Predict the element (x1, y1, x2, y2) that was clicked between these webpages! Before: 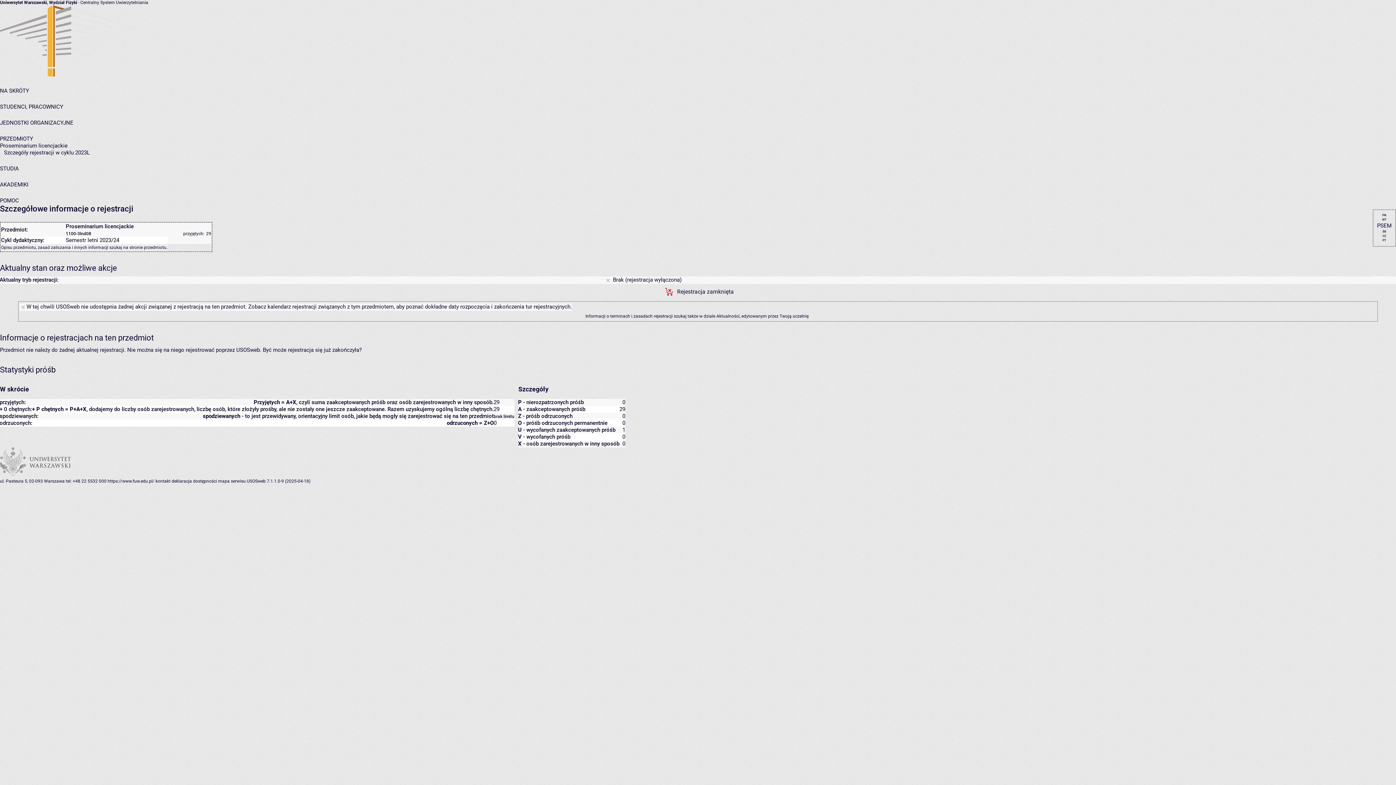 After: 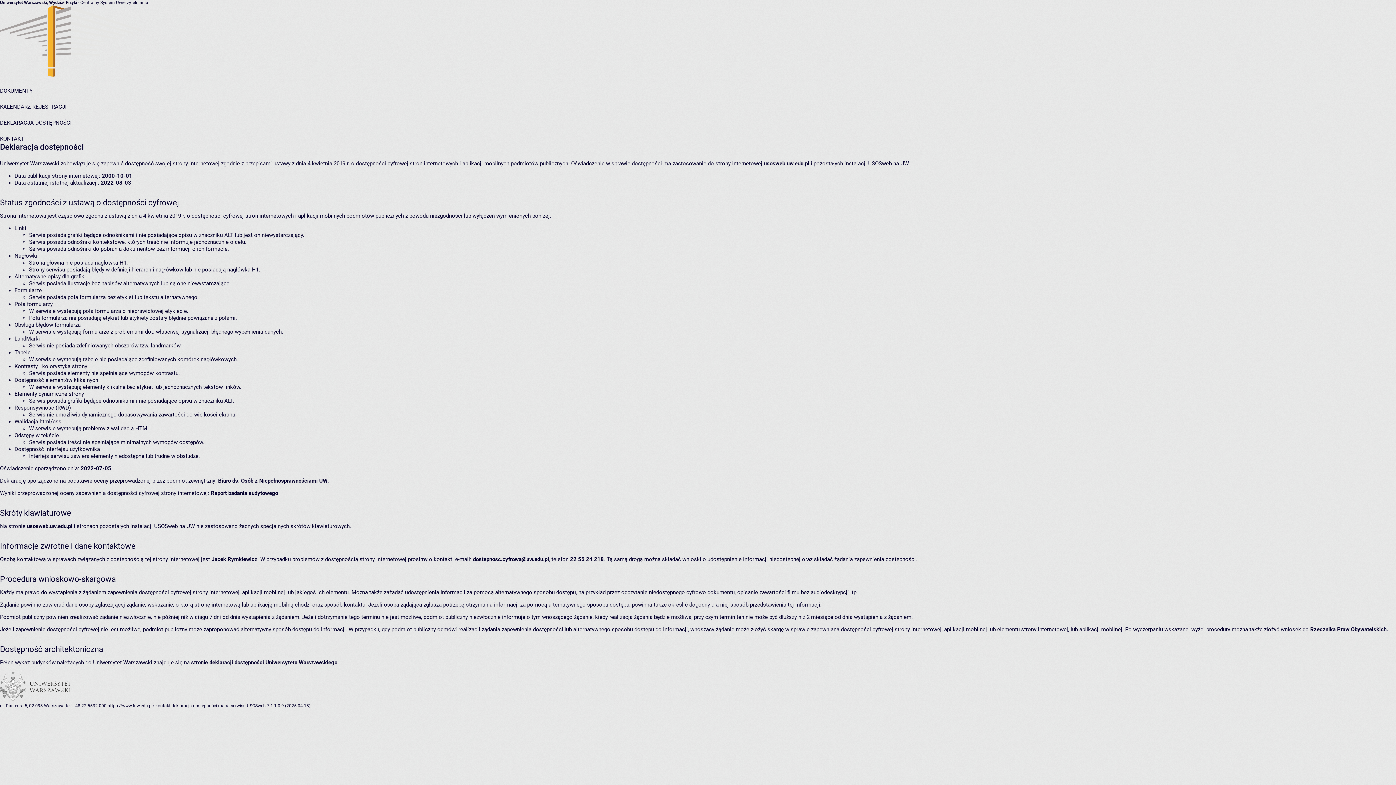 Action: label: deklaracja dostępności bbox: (171, 478, 217, 484)